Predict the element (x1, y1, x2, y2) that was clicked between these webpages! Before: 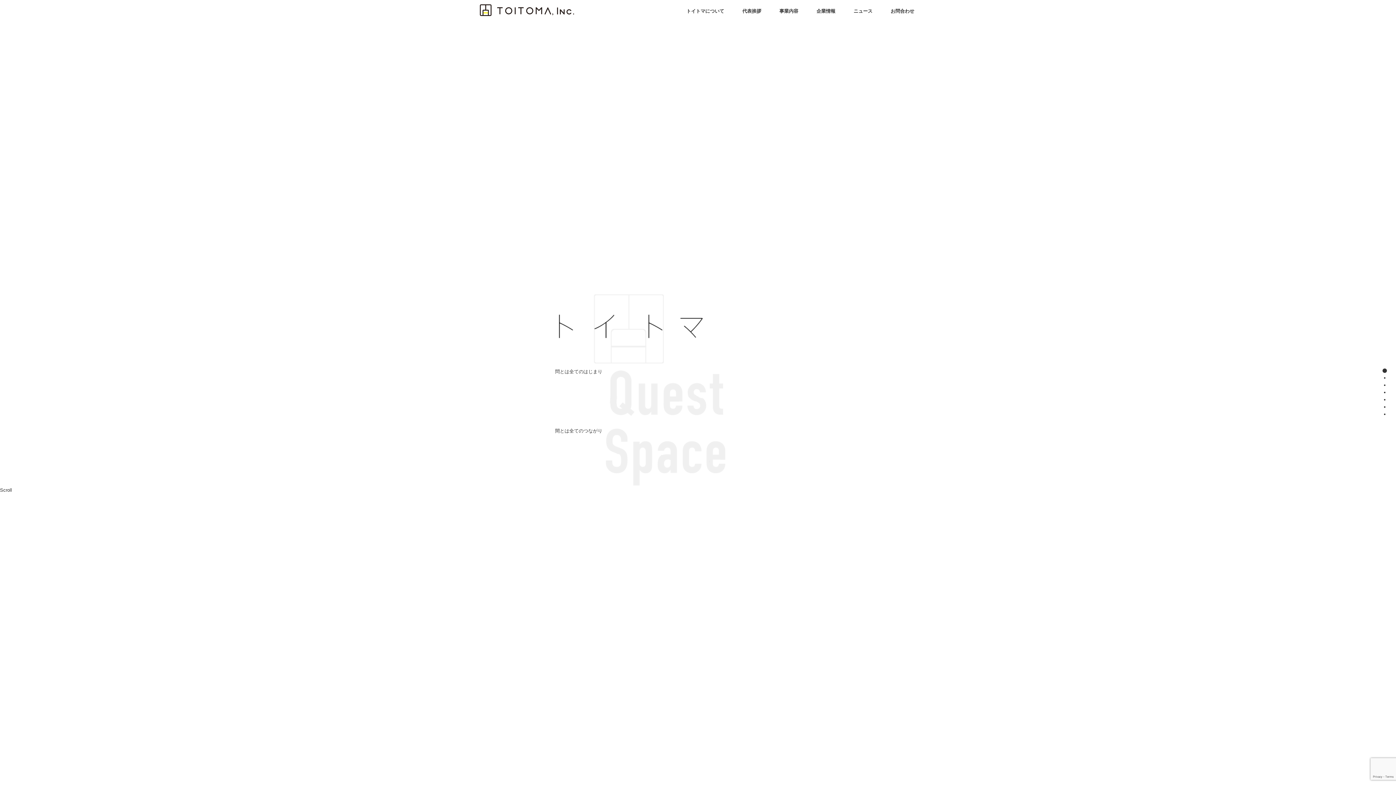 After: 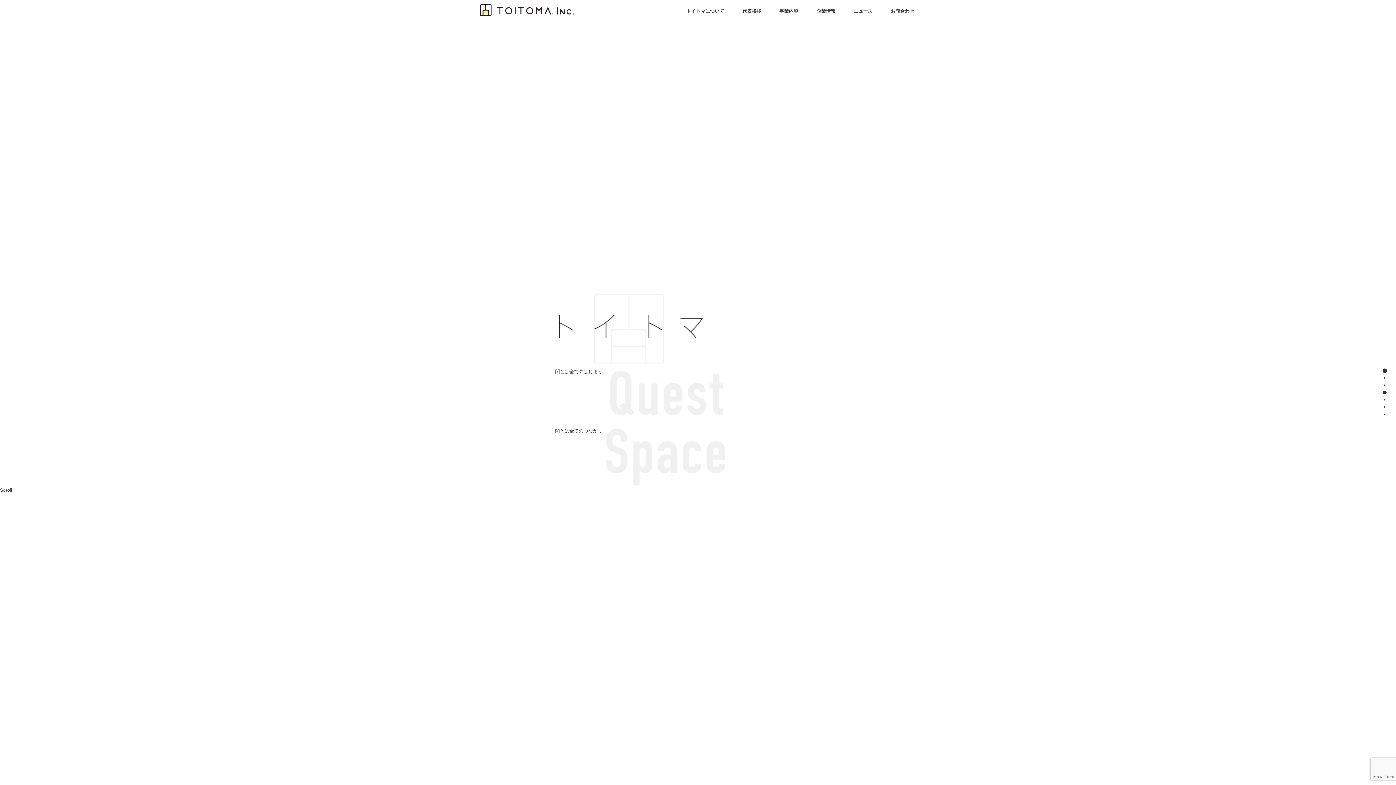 Action: bbox: (1382, 390, 1387, 395) label: Touch